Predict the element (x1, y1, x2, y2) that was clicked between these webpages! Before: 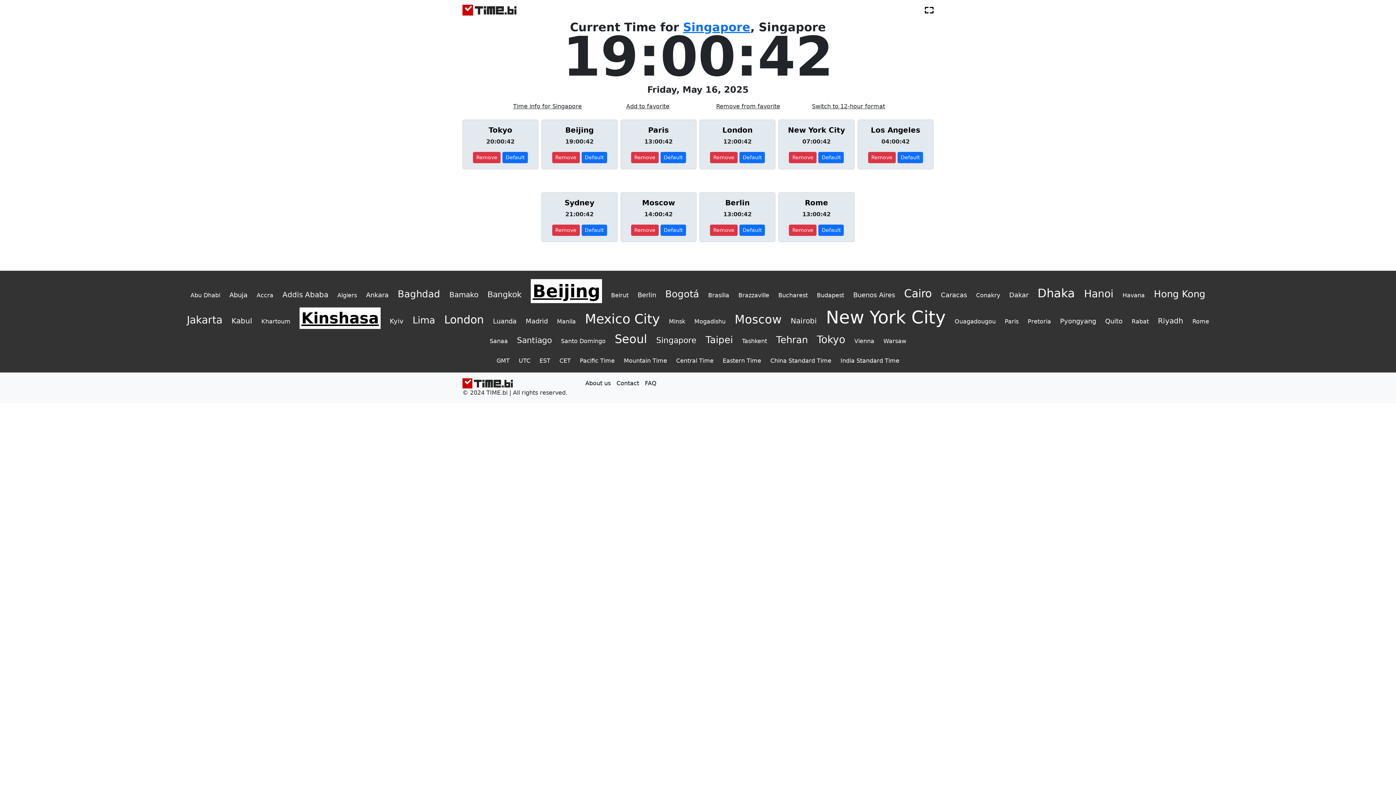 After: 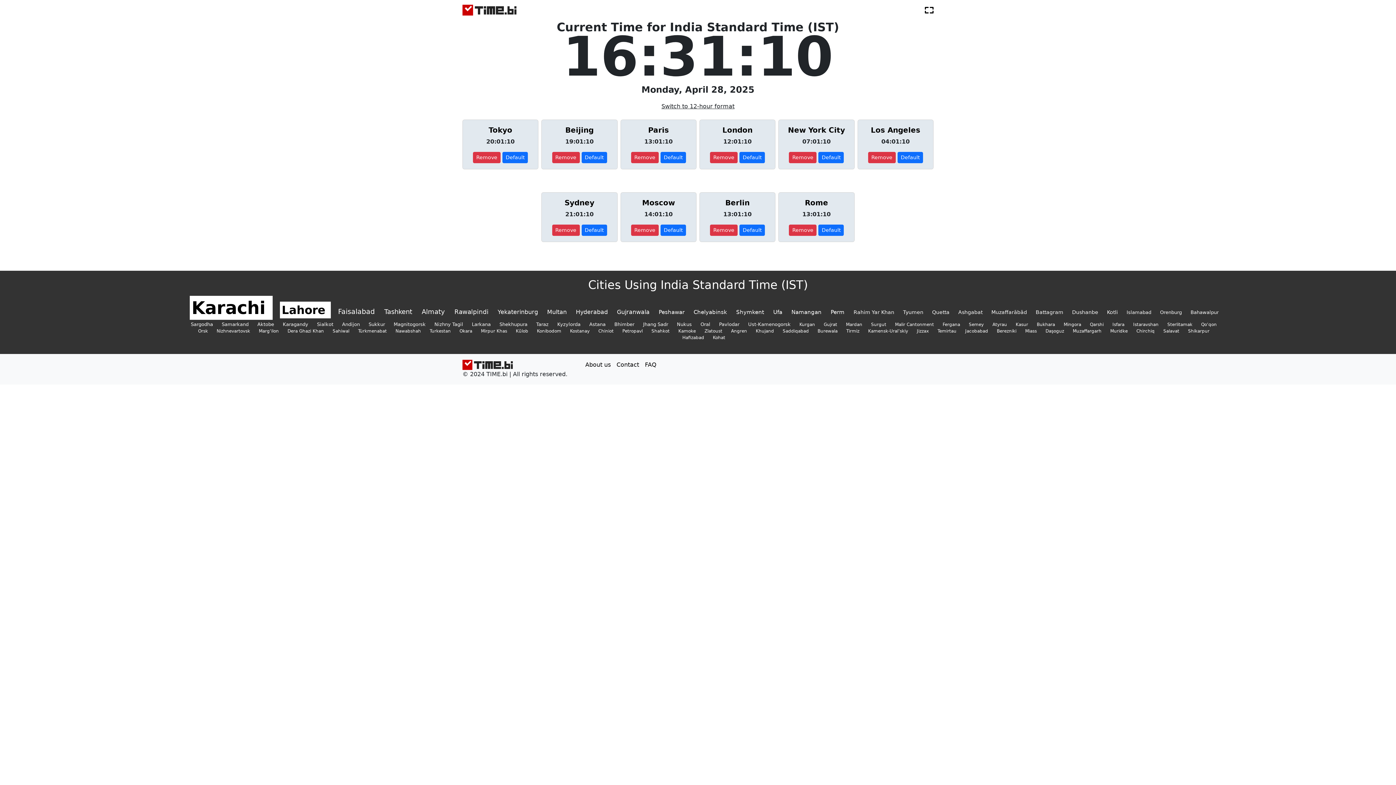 Action: bbox: (840, 357, 899, 364) label: India Standard Time